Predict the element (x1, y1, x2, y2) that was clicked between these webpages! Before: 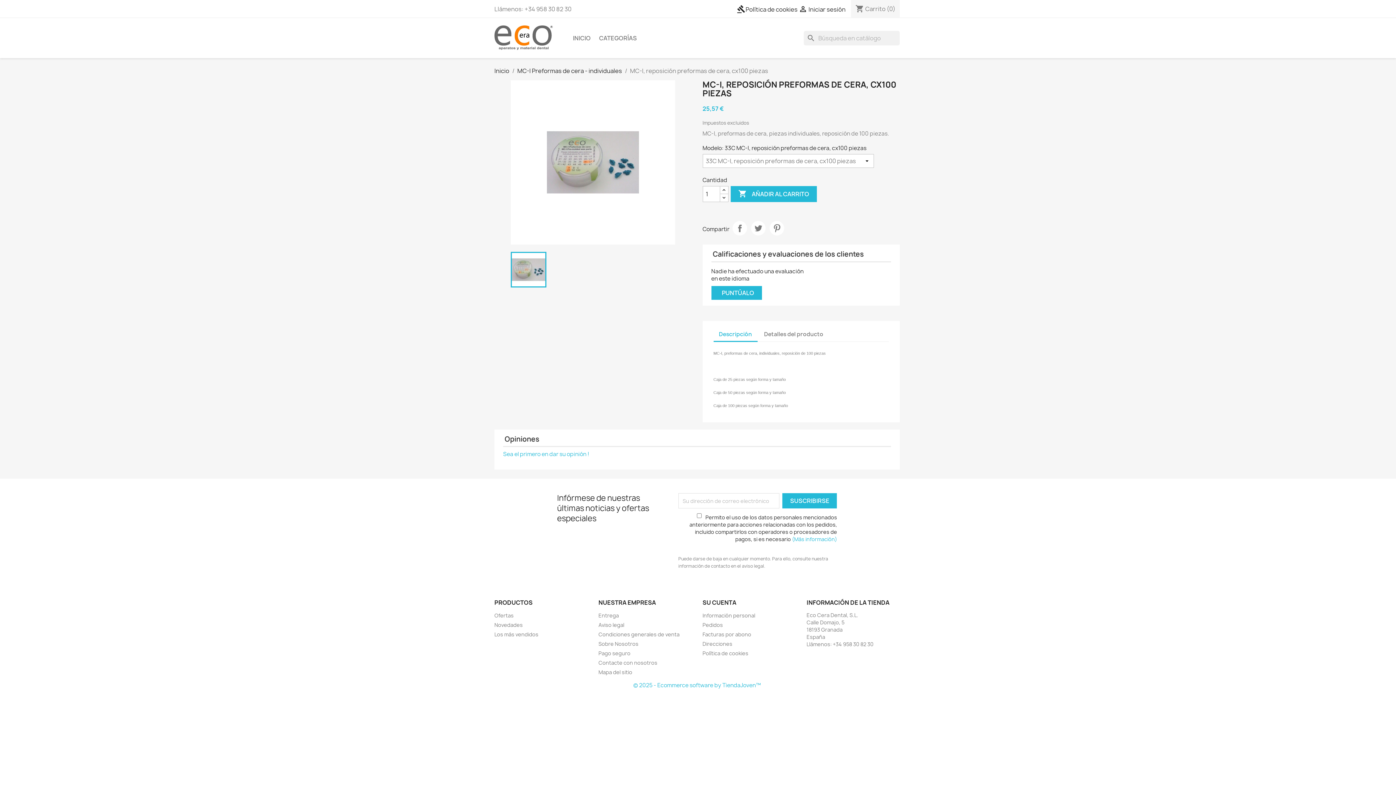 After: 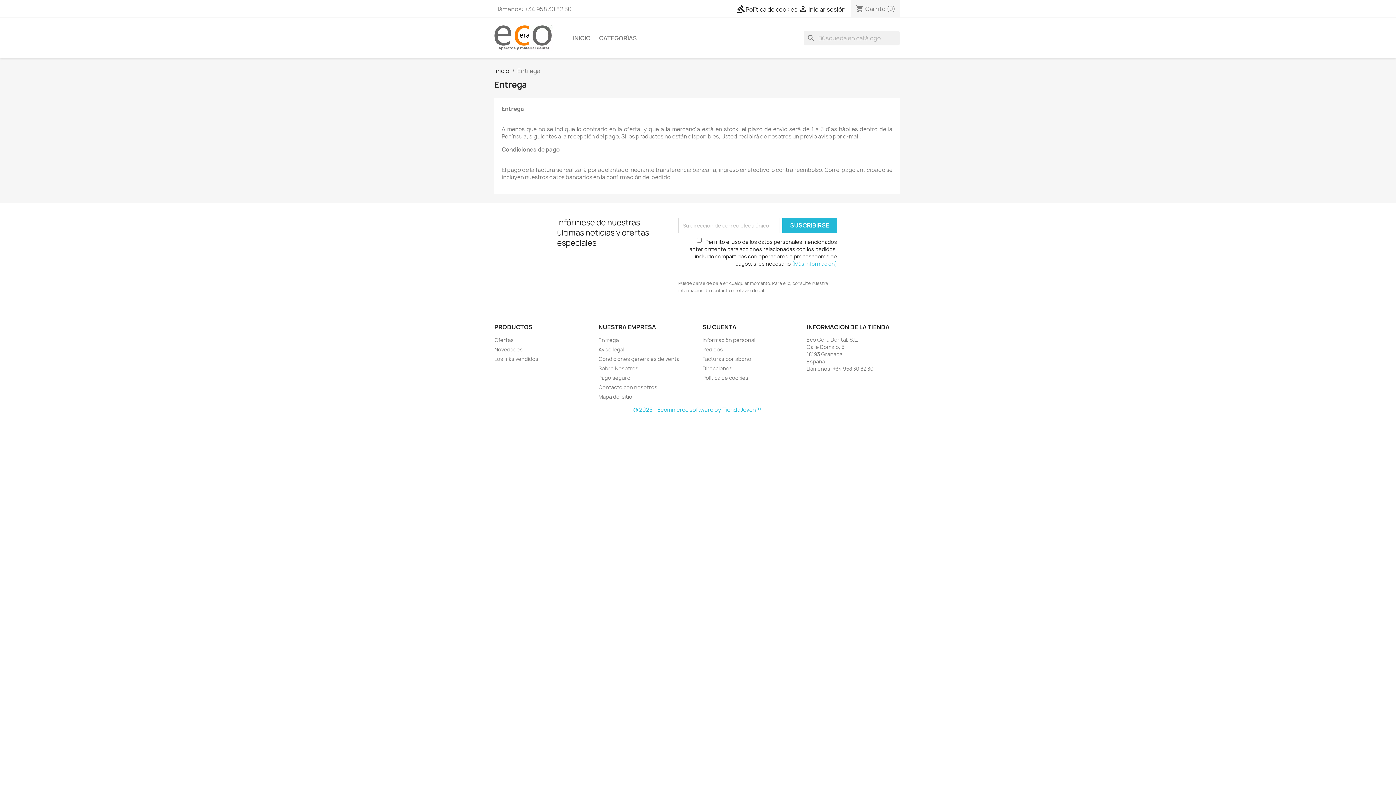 Action: bbox: (598, 612, 619, 619) label: Entrega